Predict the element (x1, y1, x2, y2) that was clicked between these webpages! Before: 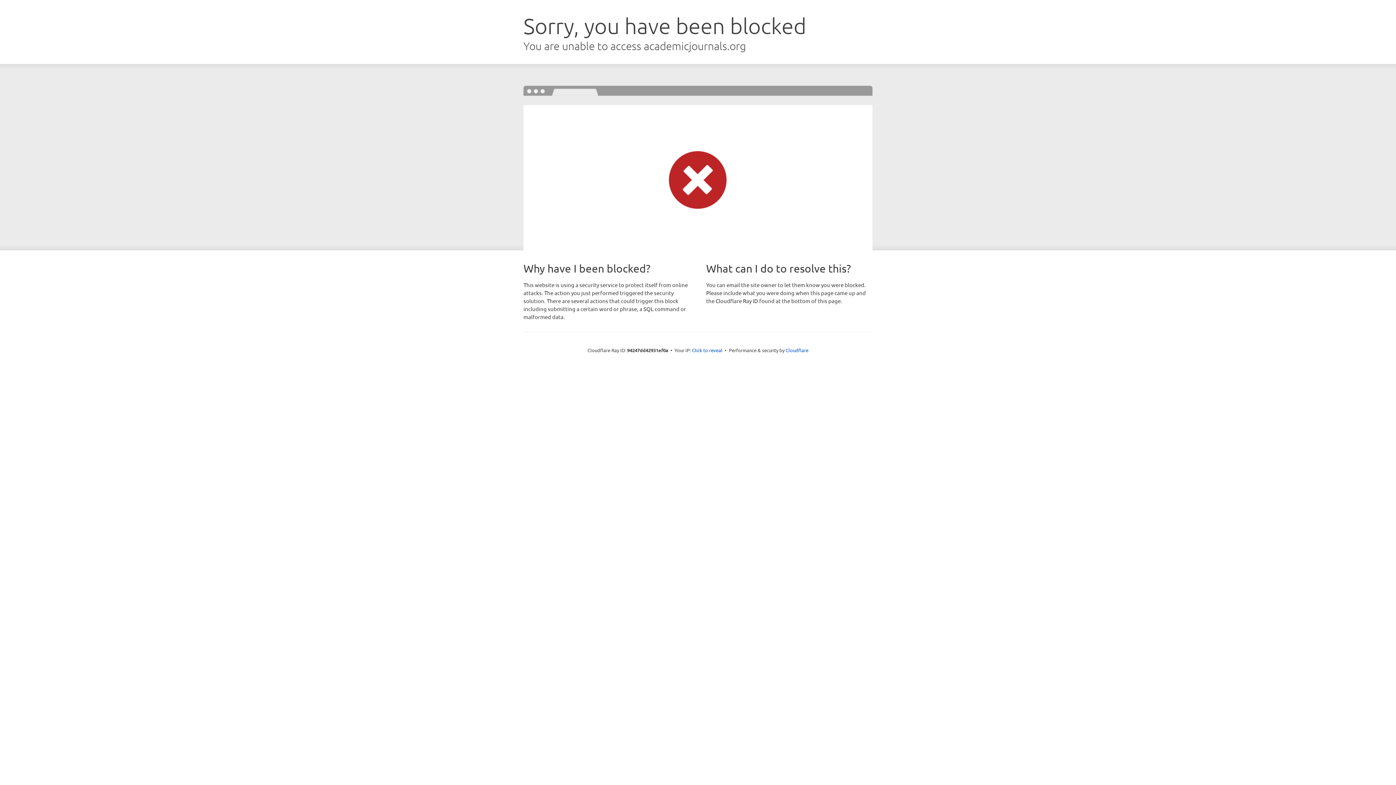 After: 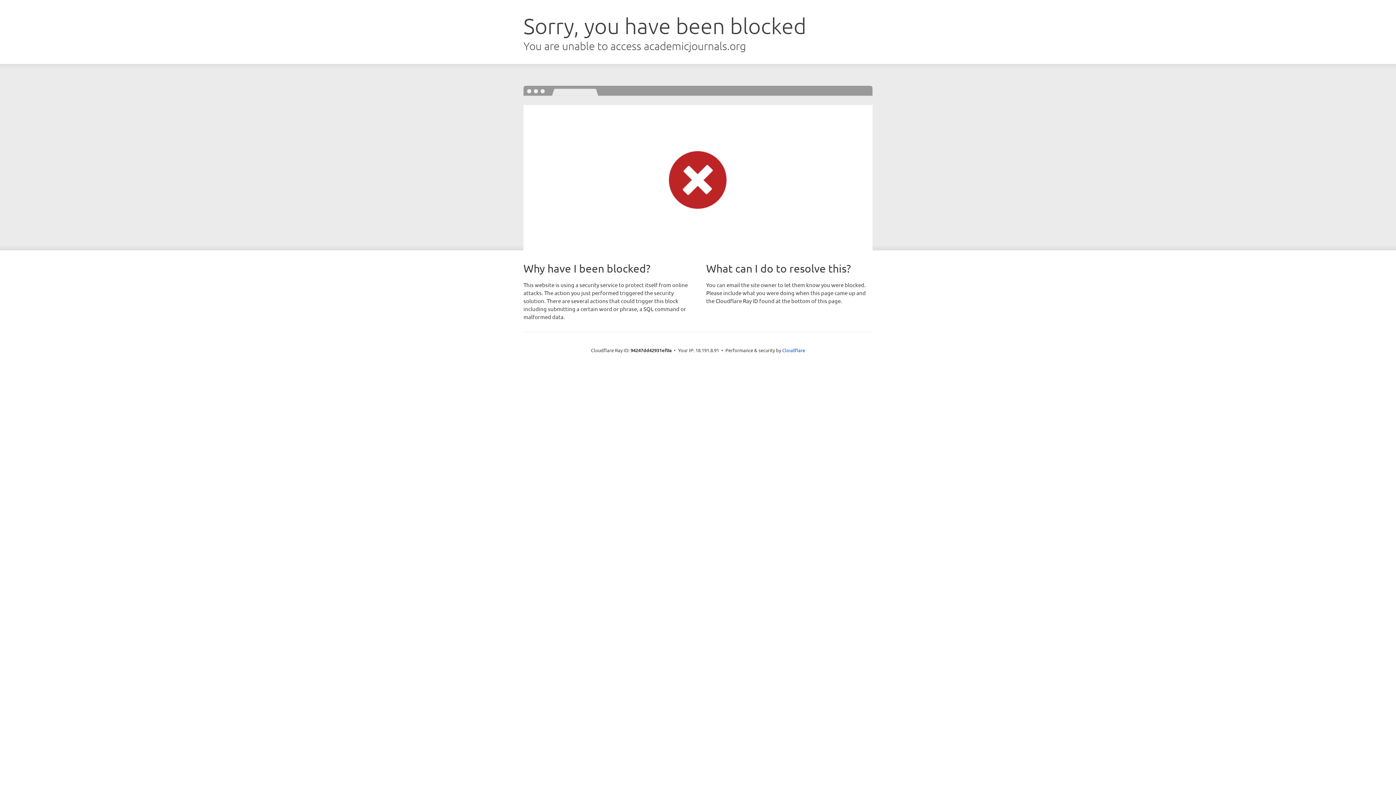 Action: bbox: (692, 346, 722, 353) label: Click to reveal